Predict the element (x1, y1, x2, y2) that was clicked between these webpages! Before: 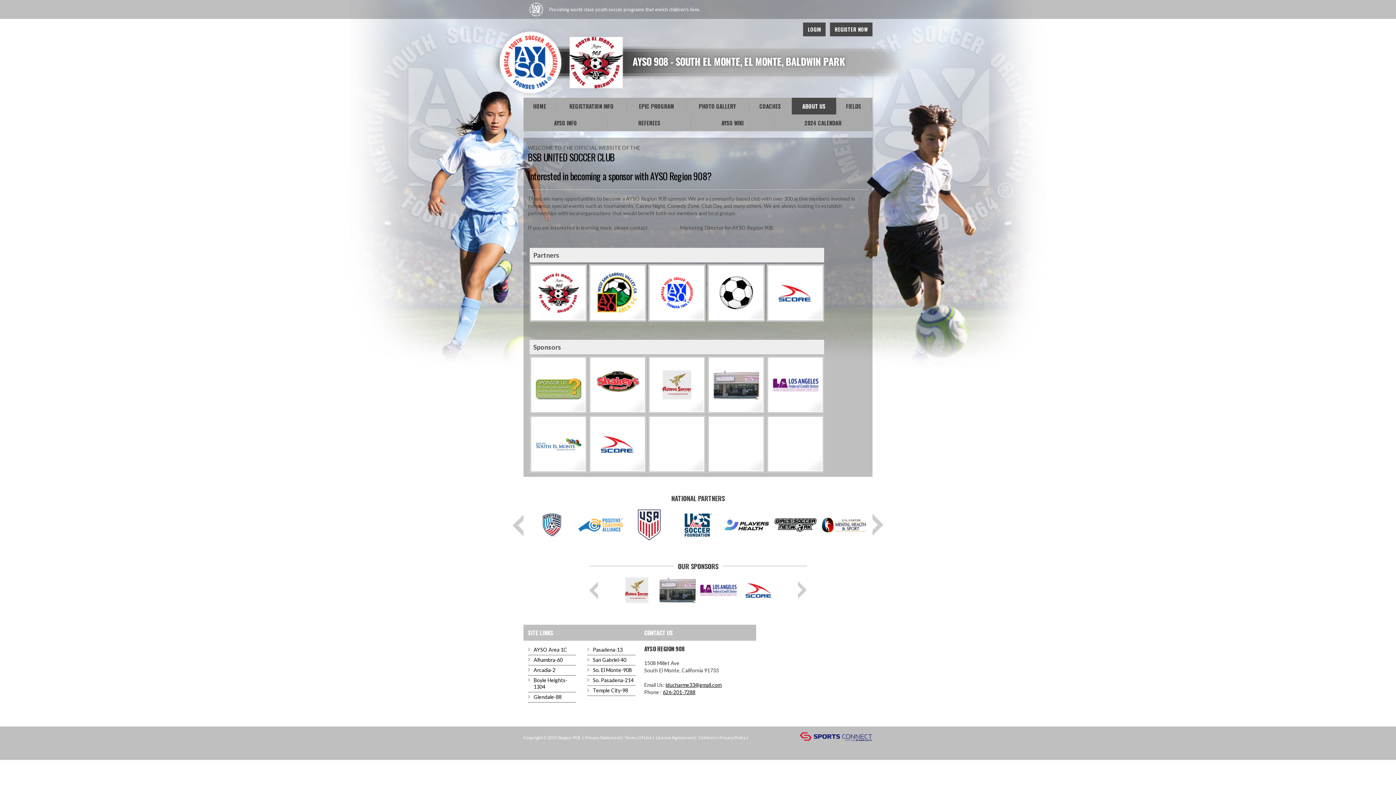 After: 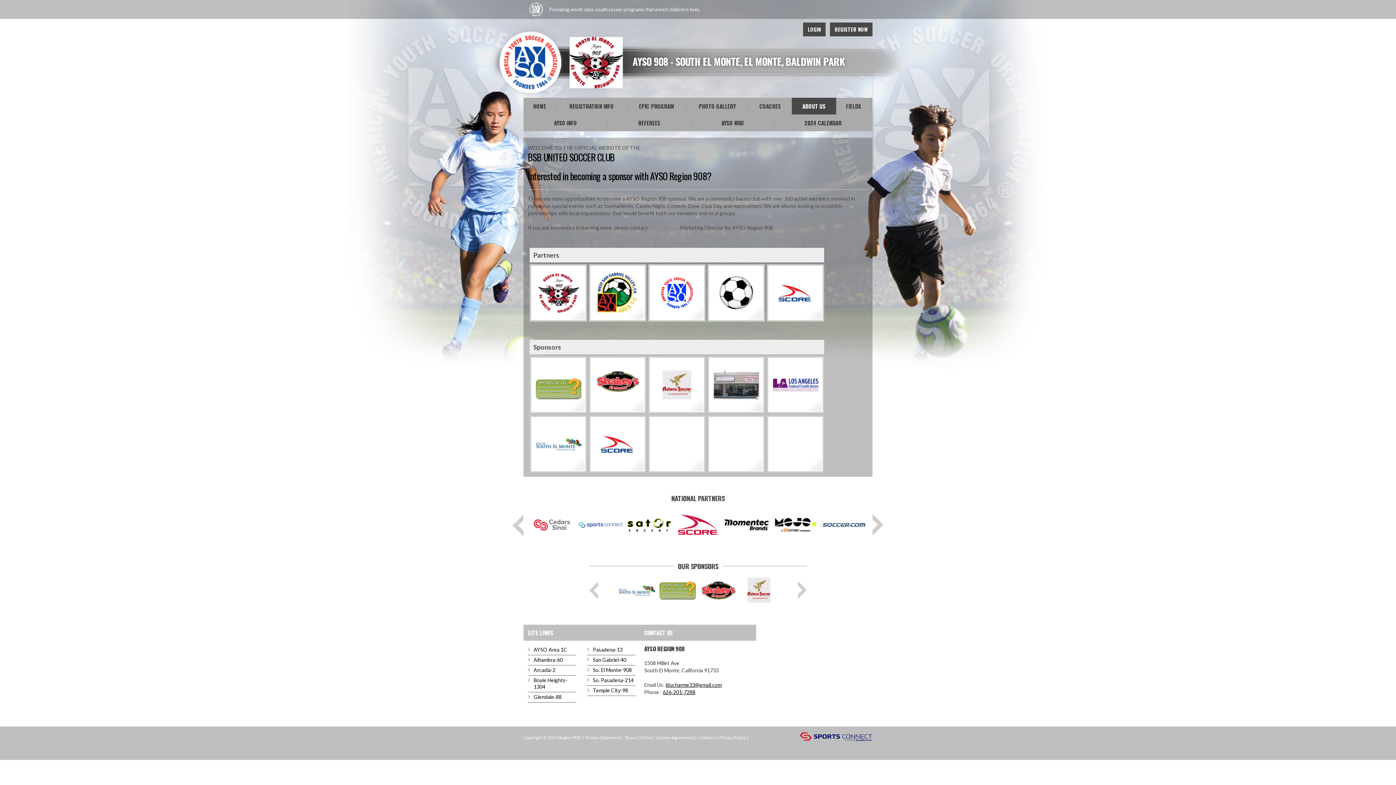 Action: bbox: (565, 26, 627, 95)